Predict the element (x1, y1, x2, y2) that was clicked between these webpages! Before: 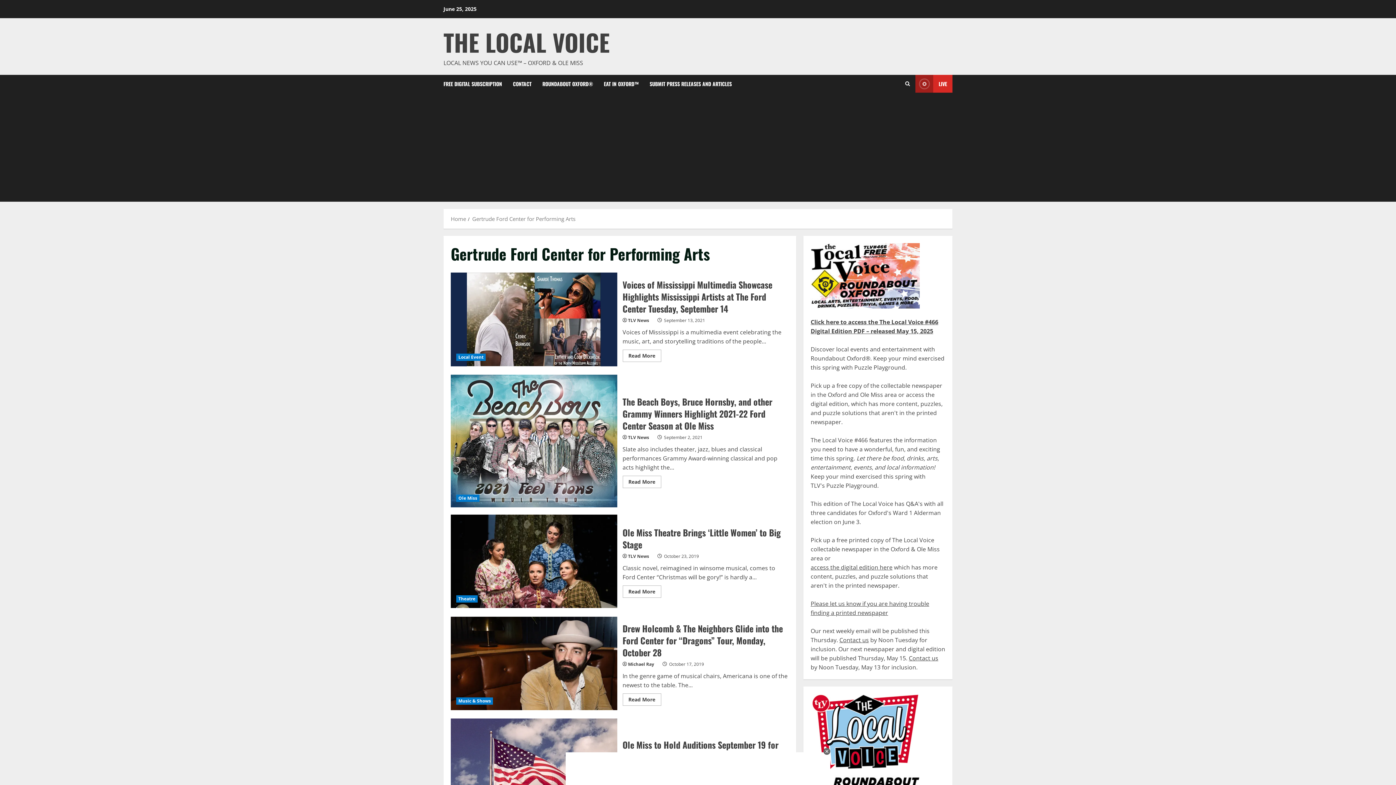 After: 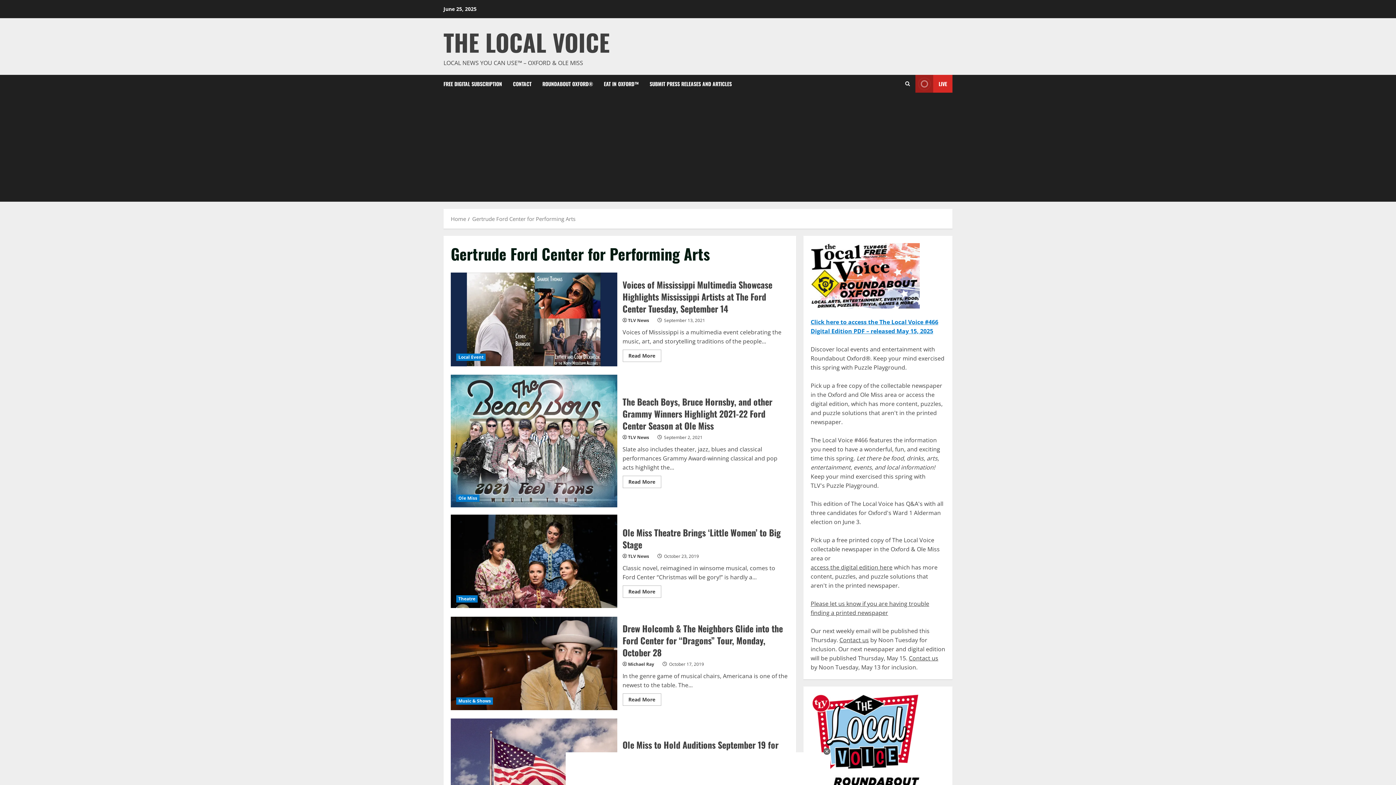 Action: label: Click here to access the The Local Voice #466 Digital Edition PDF – released May 15, 2025 bbox: (810, 317, 945, 336)